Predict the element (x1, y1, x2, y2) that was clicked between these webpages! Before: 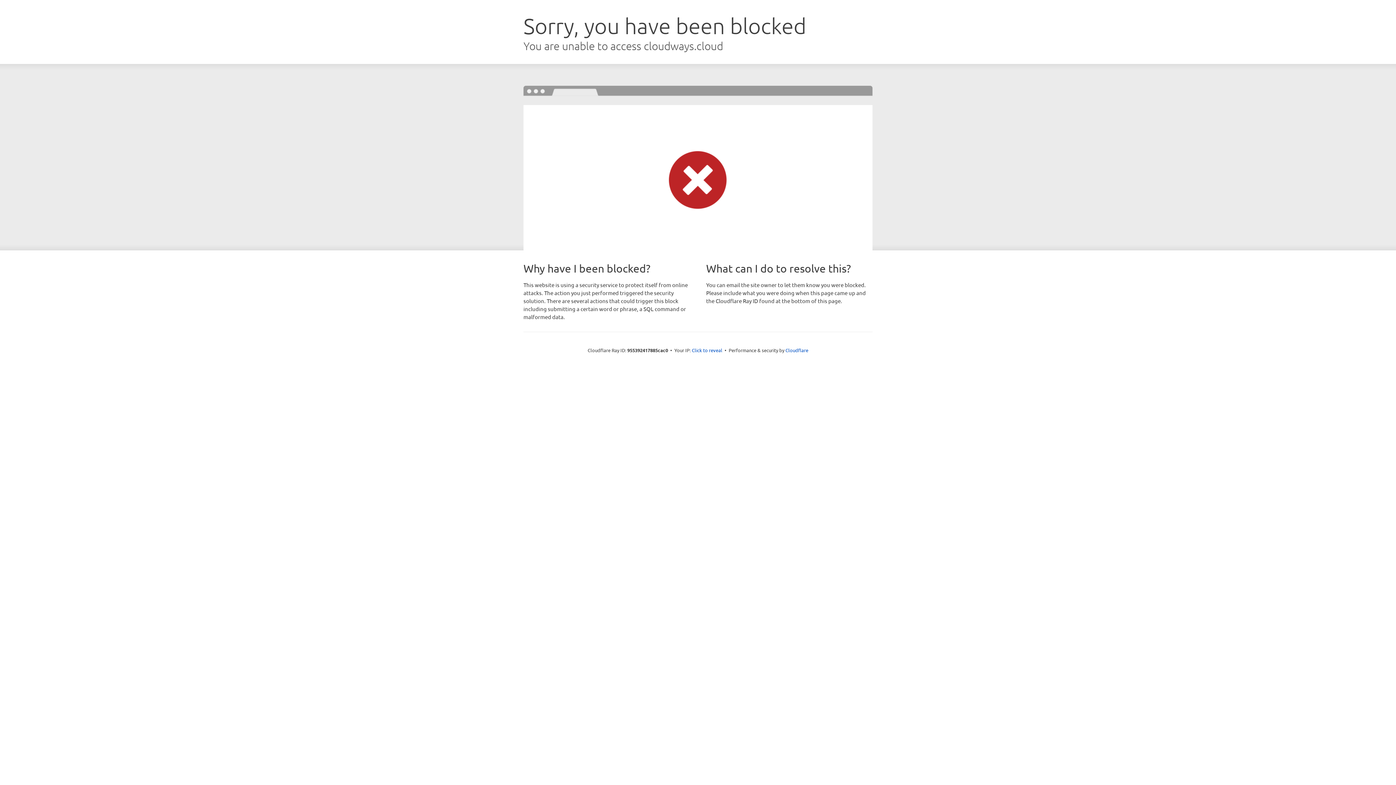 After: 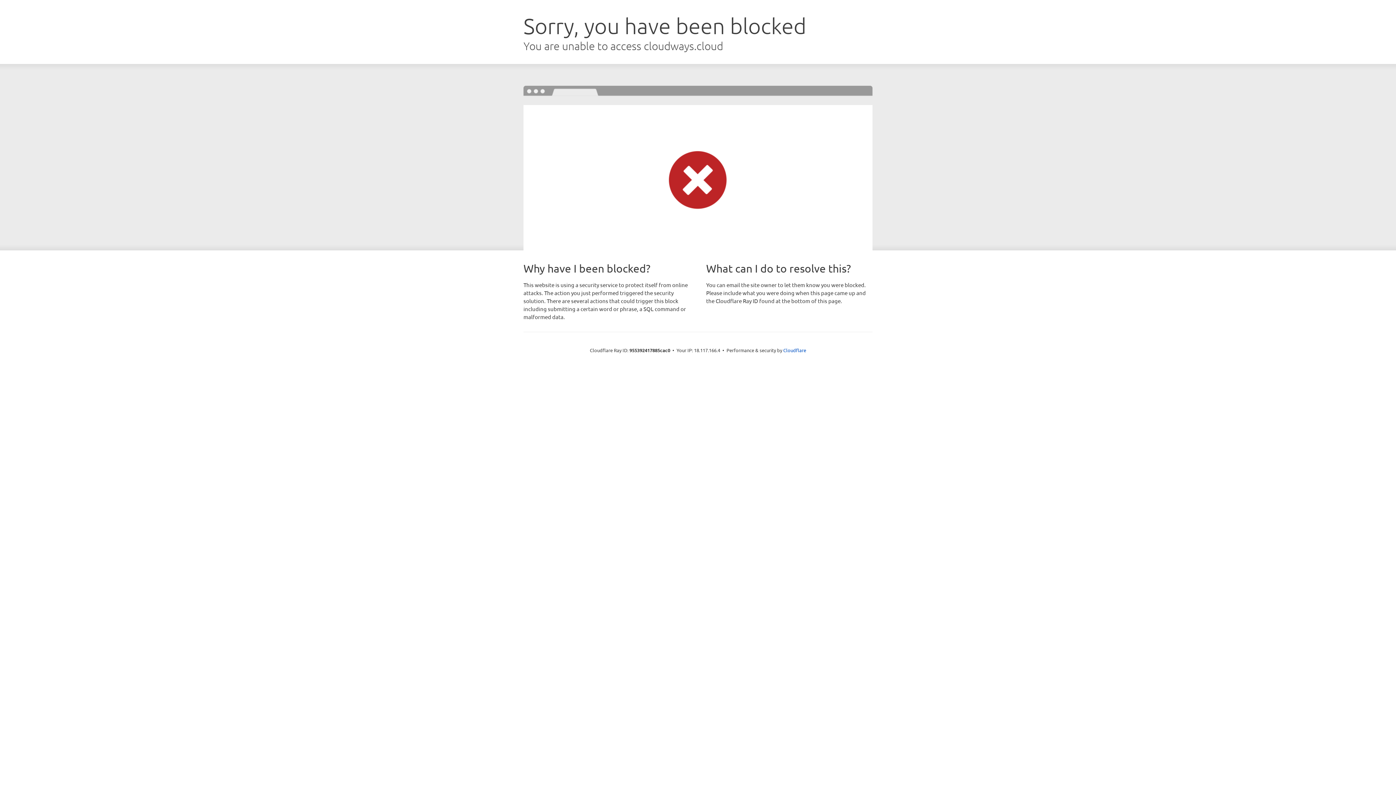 Action: bbox: (692, 346, 722, 353) label: Click to reveal